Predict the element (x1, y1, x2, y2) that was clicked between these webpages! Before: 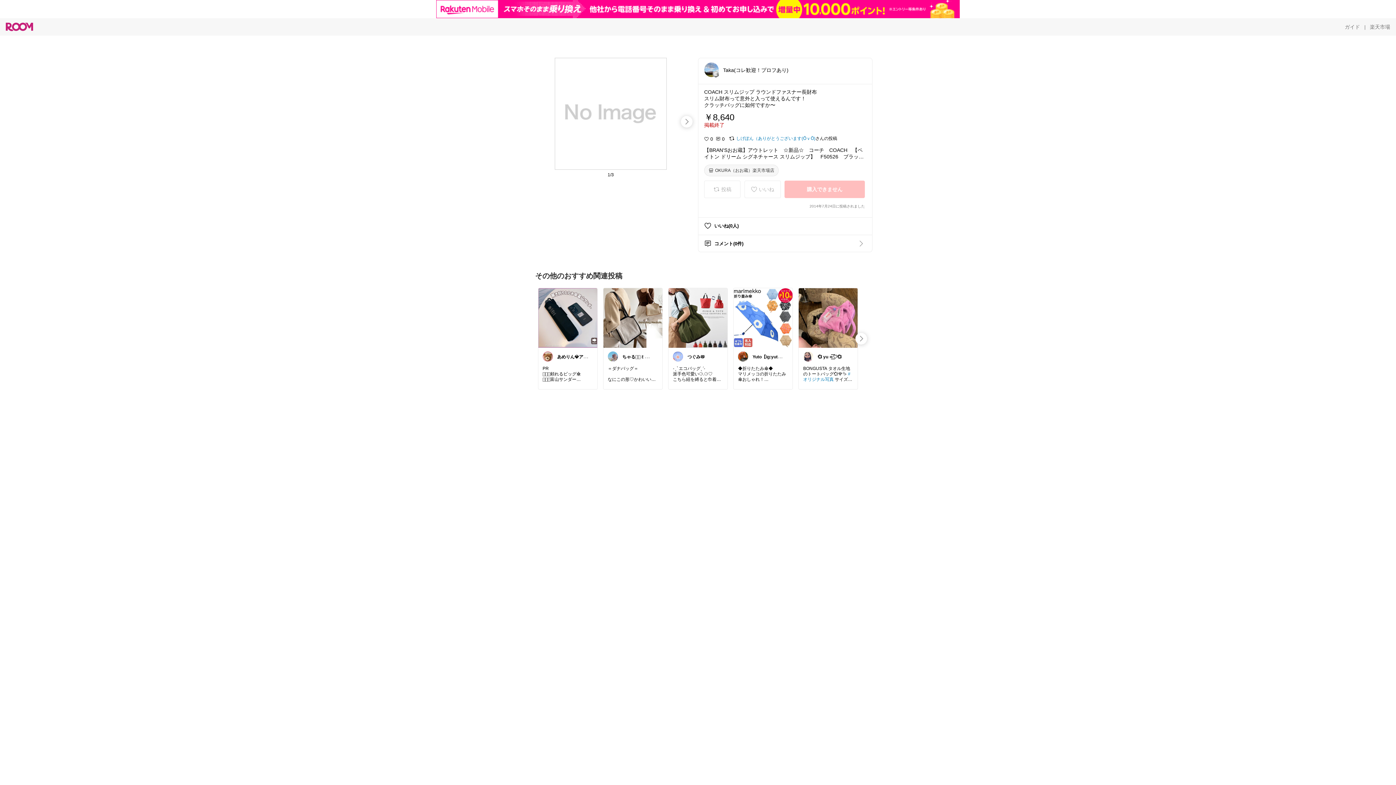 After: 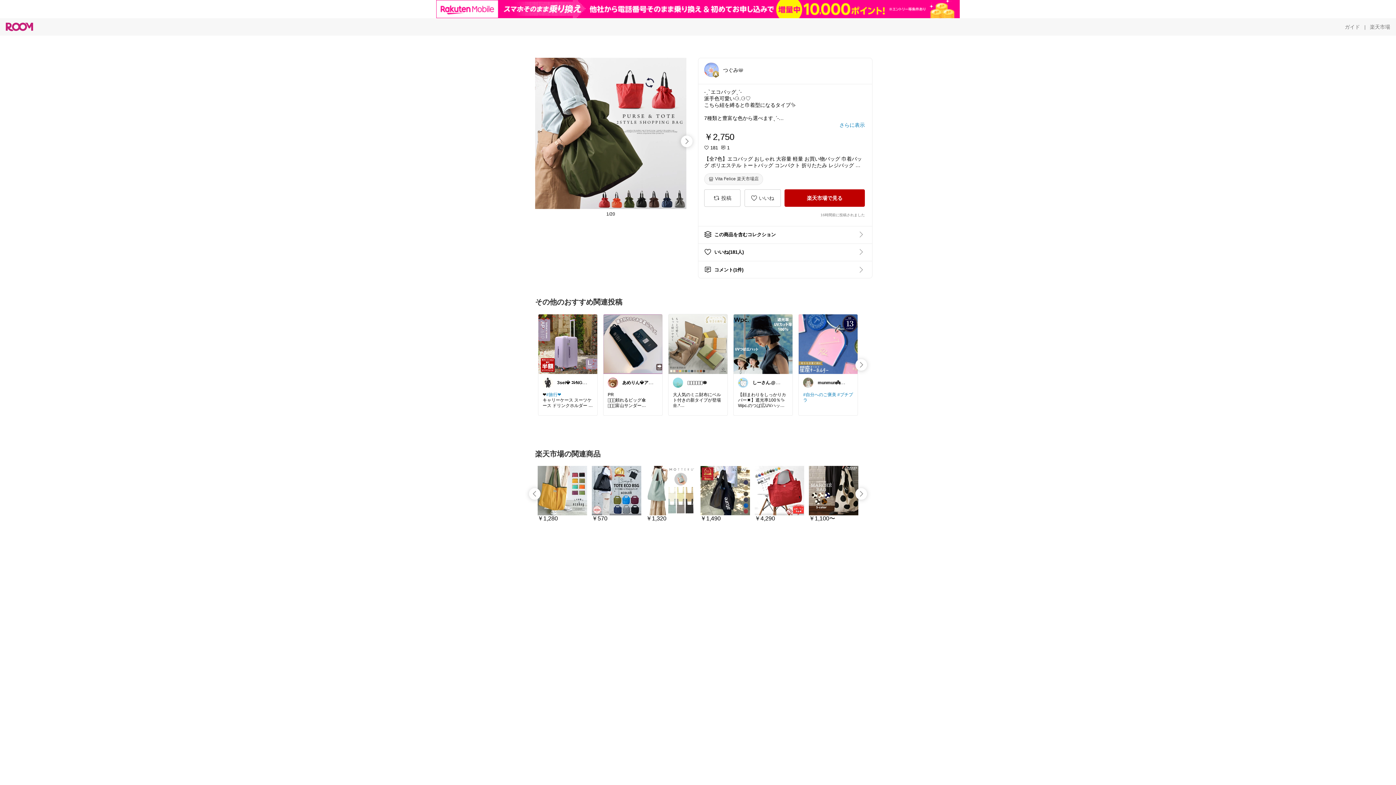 Action: bbox: (668, 288, 727, 347)